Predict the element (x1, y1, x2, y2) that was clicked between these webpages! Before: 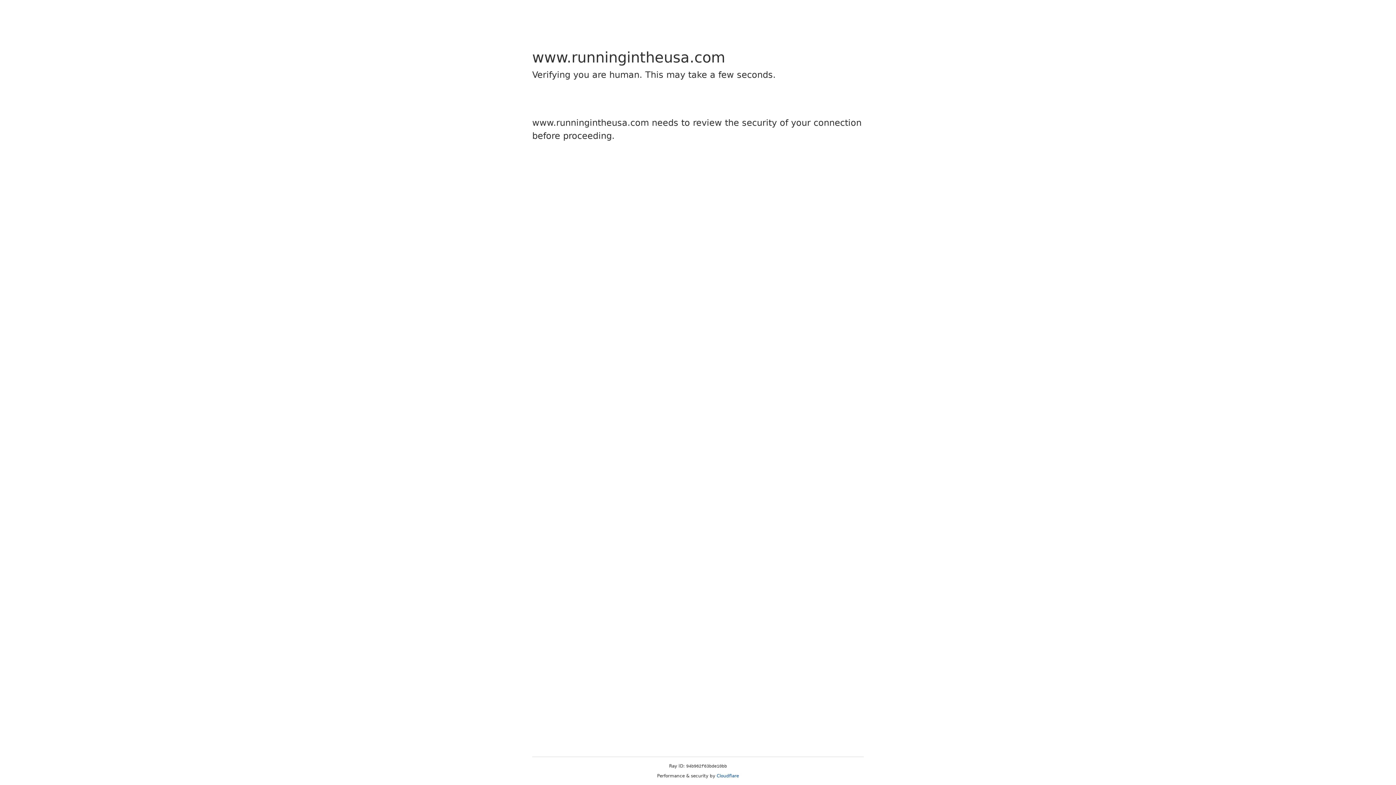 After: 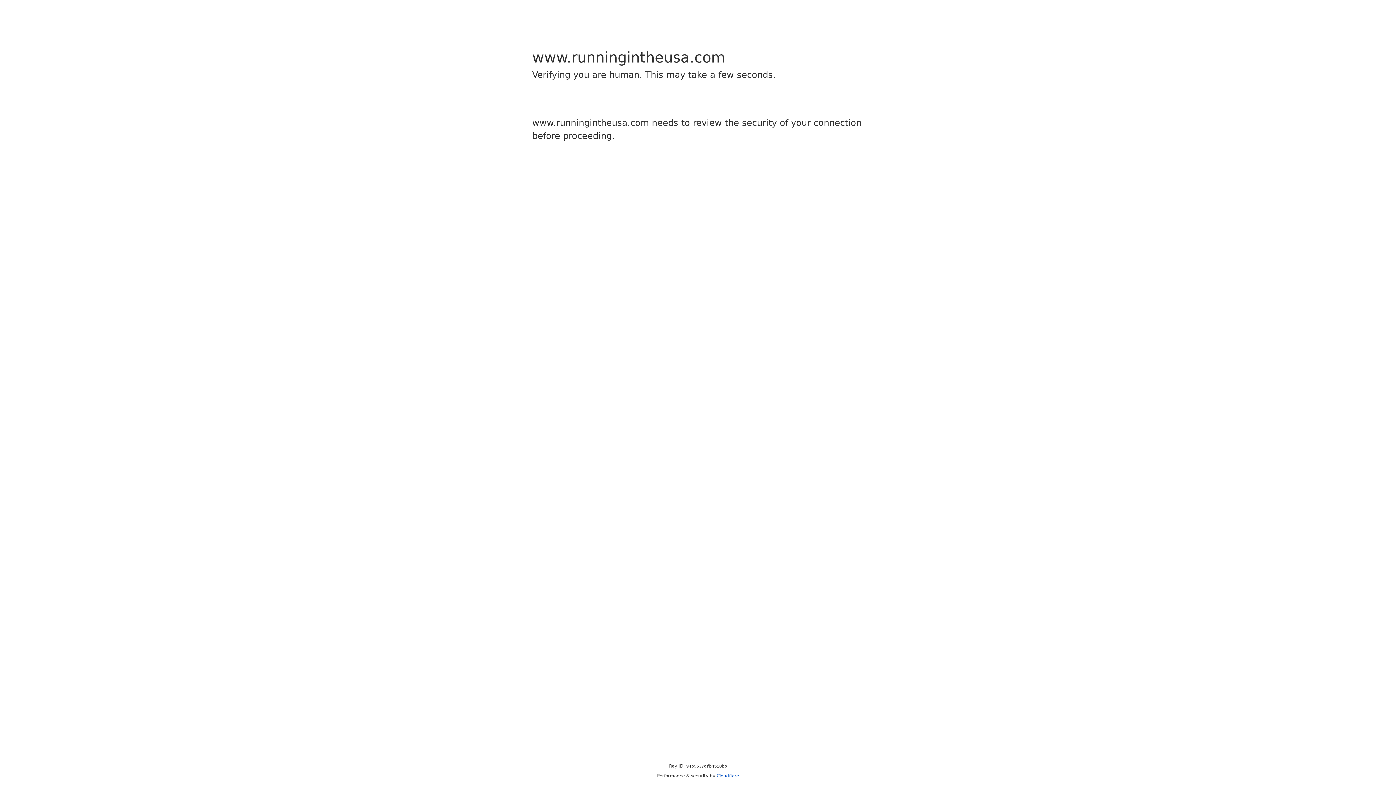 Action: bbox: (716, 773, 739, 778) label: Cloudflare